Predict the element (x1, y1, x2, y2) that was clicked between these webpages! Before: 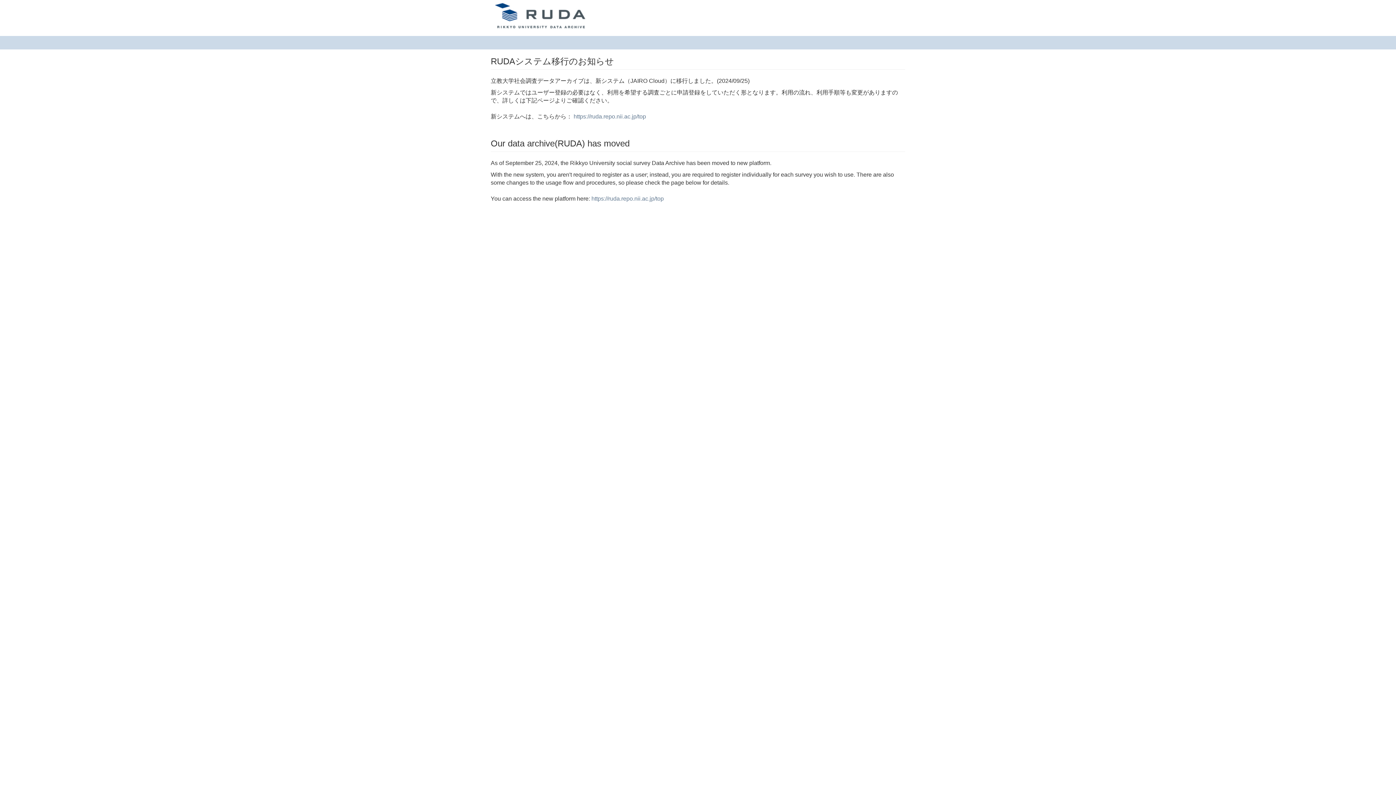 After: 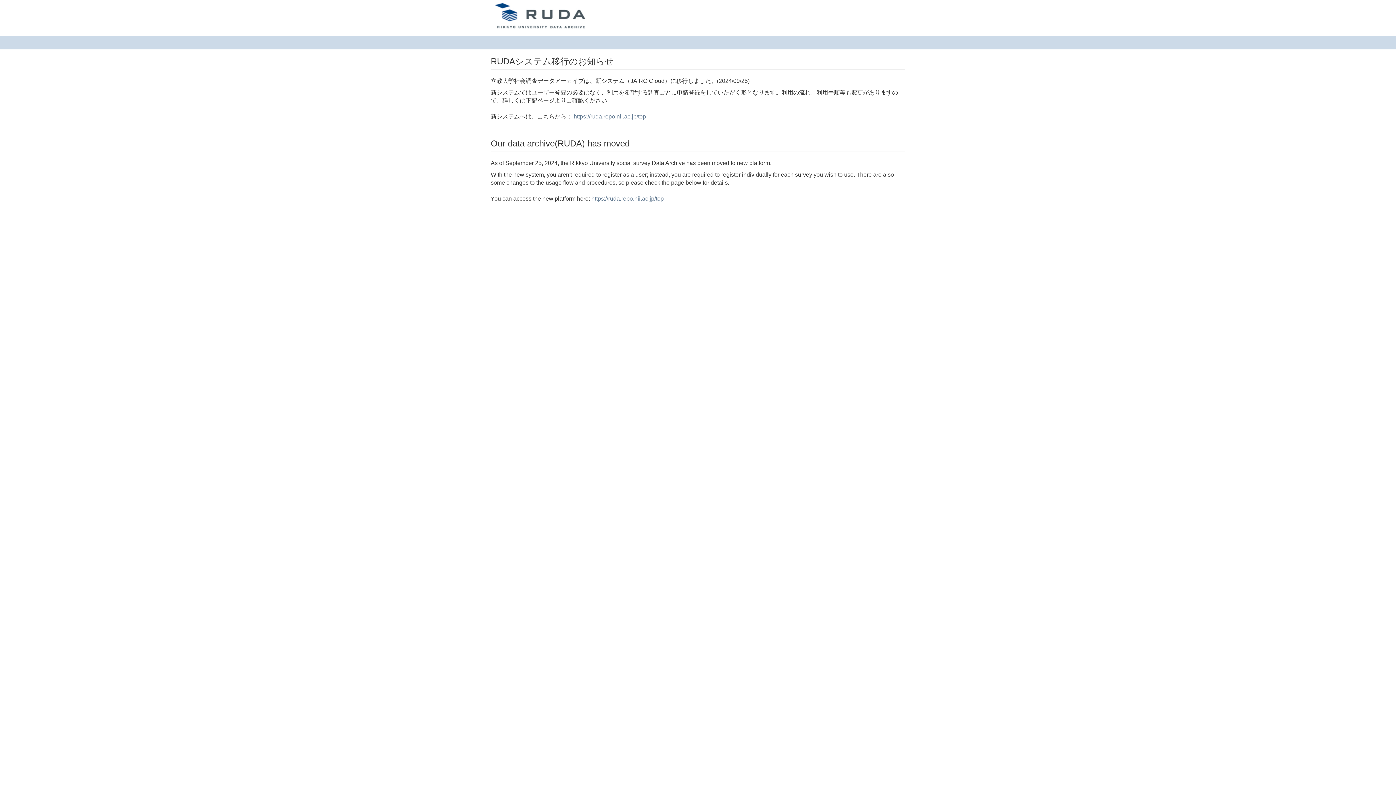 Action: bbox: (485, 0, 598, 18)